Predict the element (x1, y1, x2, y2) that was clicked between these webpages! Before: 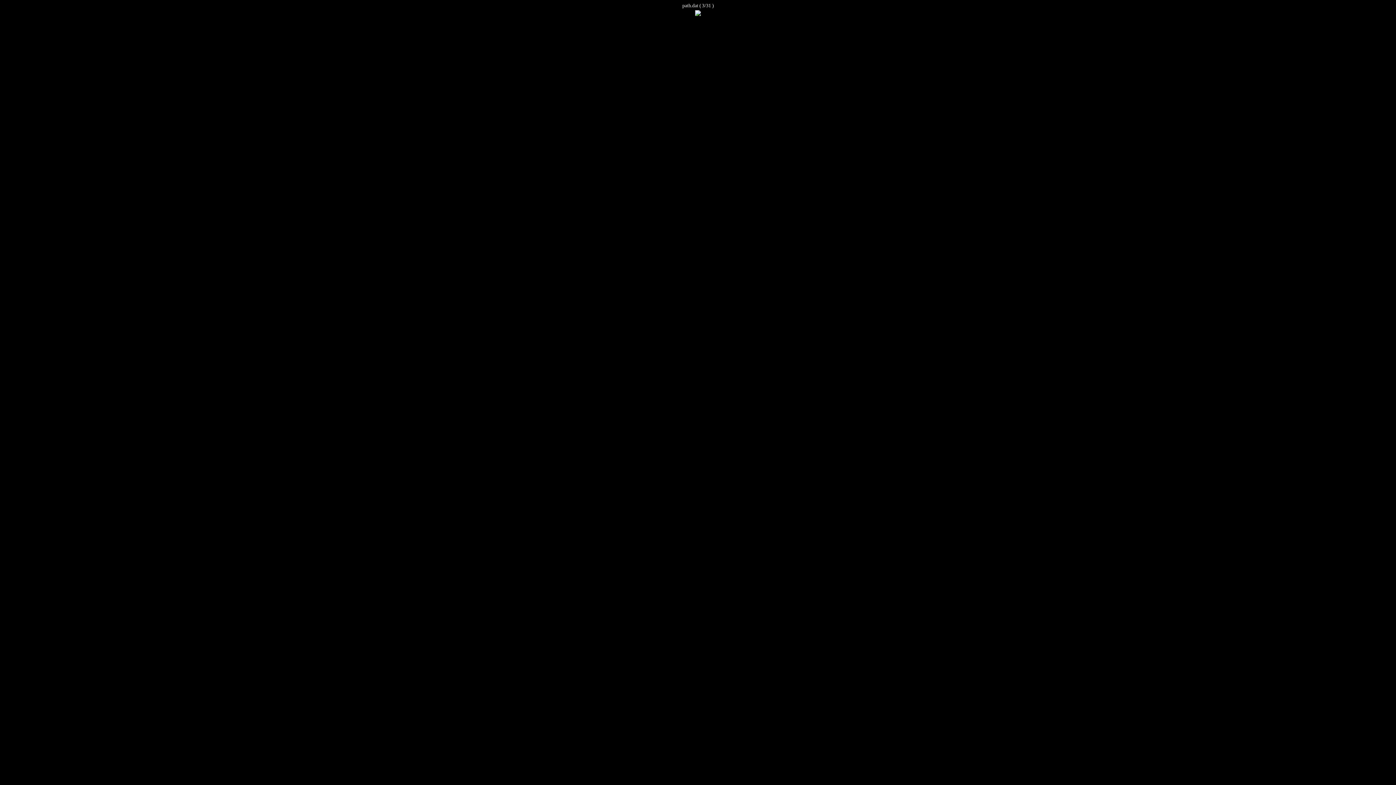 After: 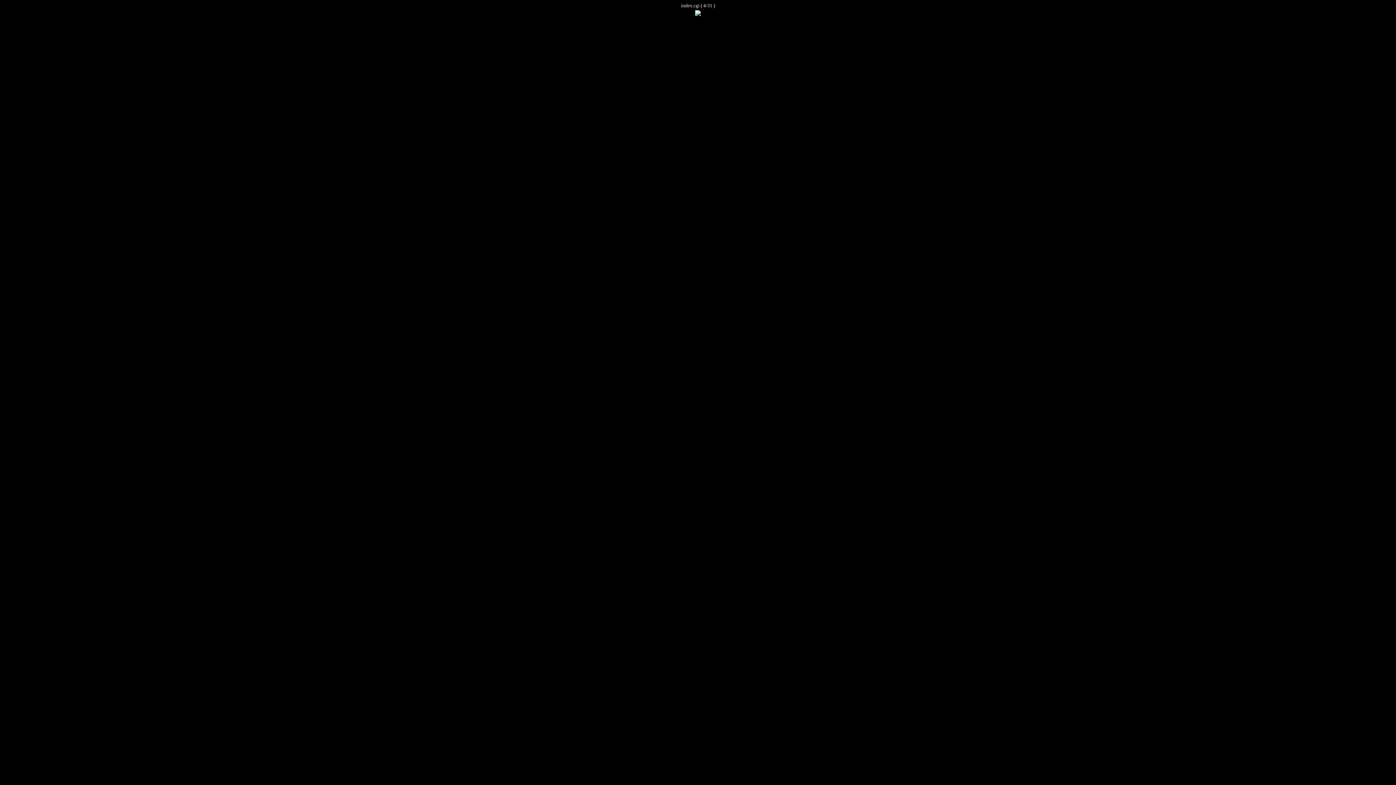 Action: bbox: (695, 13, 701, 18)